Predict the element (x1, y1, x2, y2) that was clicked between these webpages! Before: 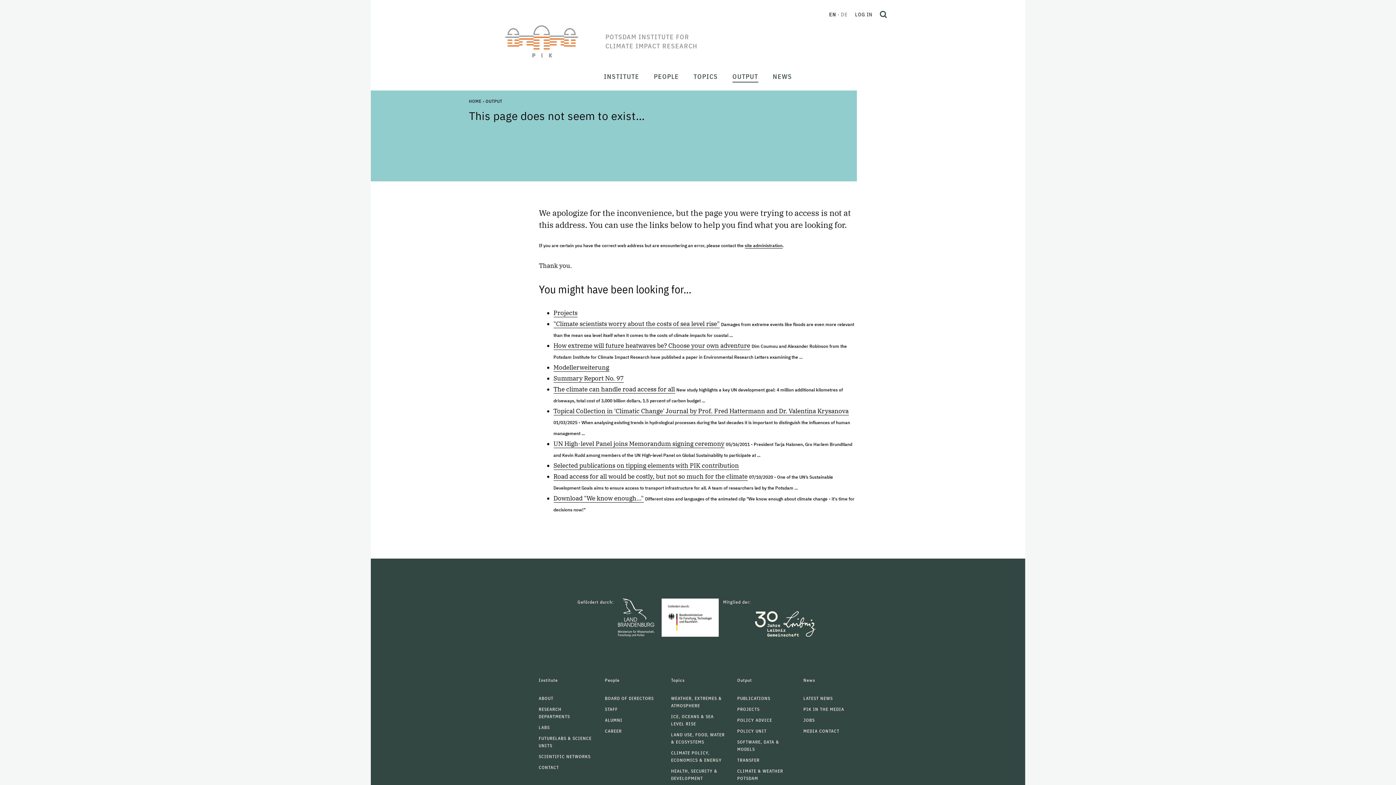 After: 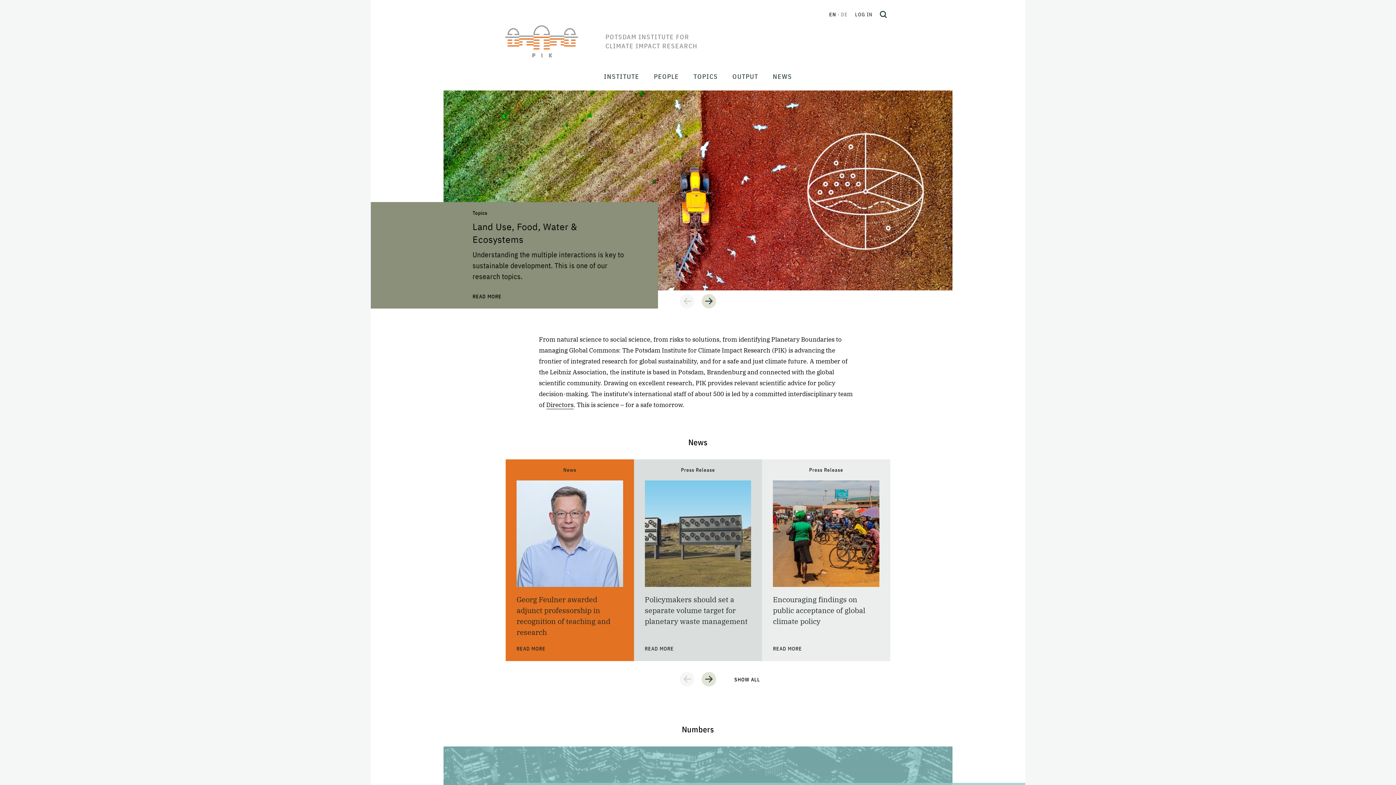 Action: label: HOME bbox: (469, 98, 481, 104)